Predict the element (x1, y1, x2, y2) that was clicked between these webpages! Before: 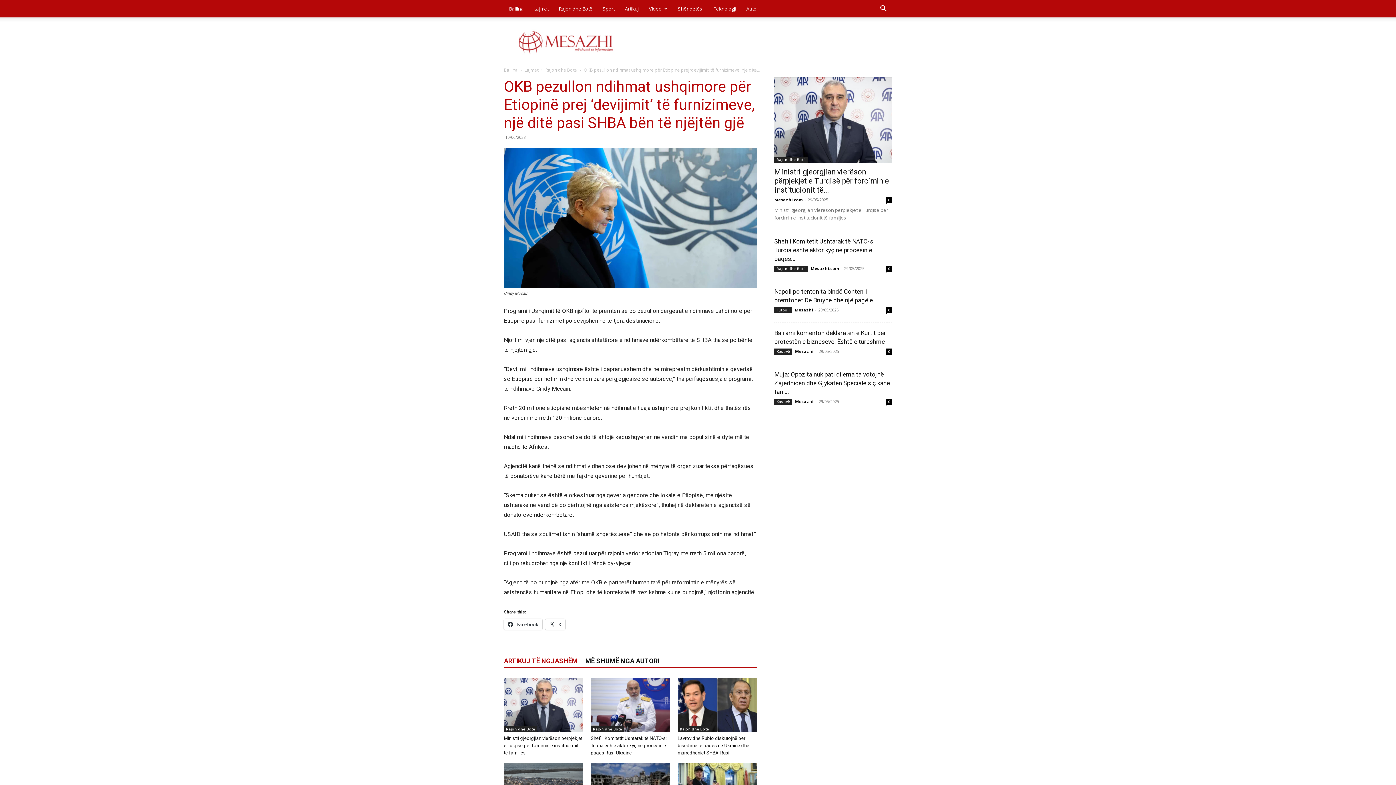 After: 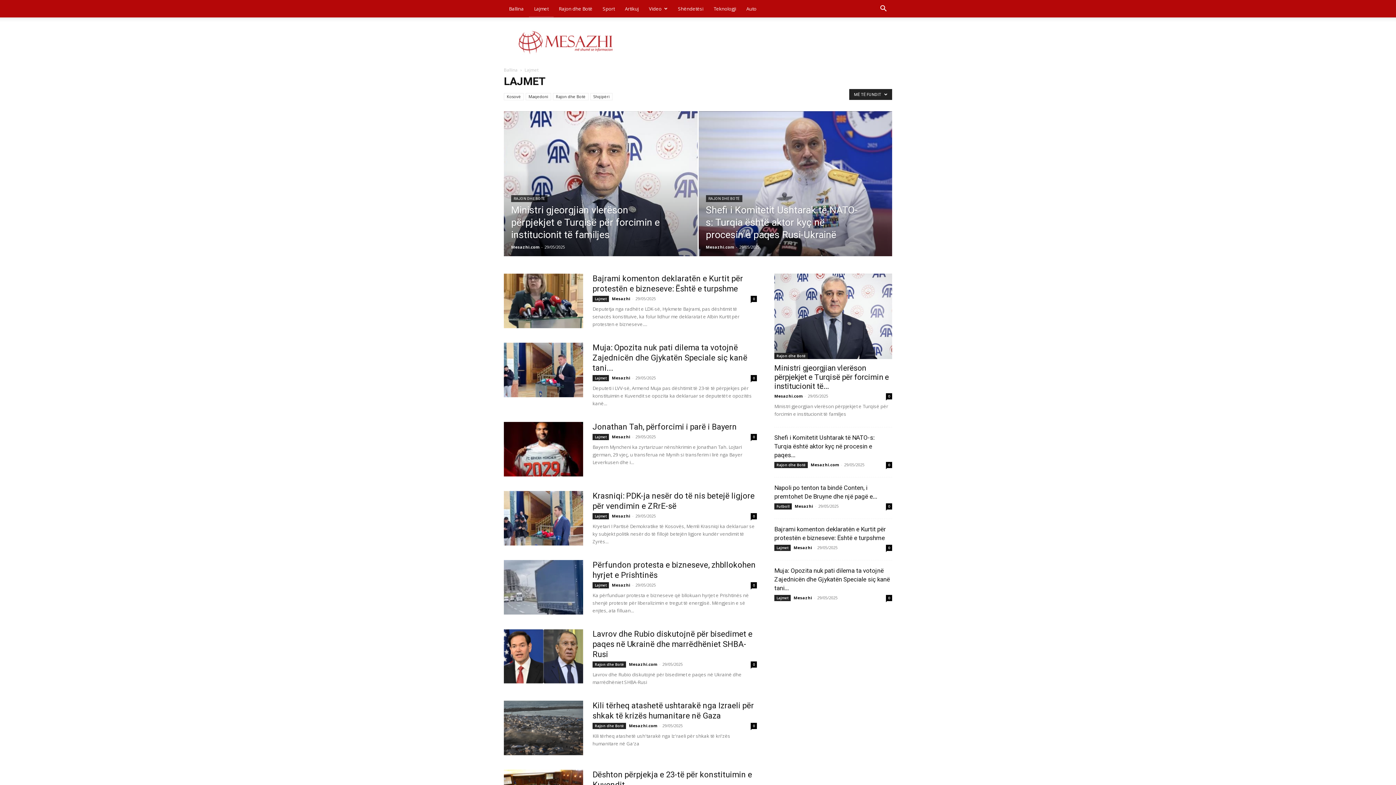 Action: bbox: (524, 66, 538, 73) label: Lajmet